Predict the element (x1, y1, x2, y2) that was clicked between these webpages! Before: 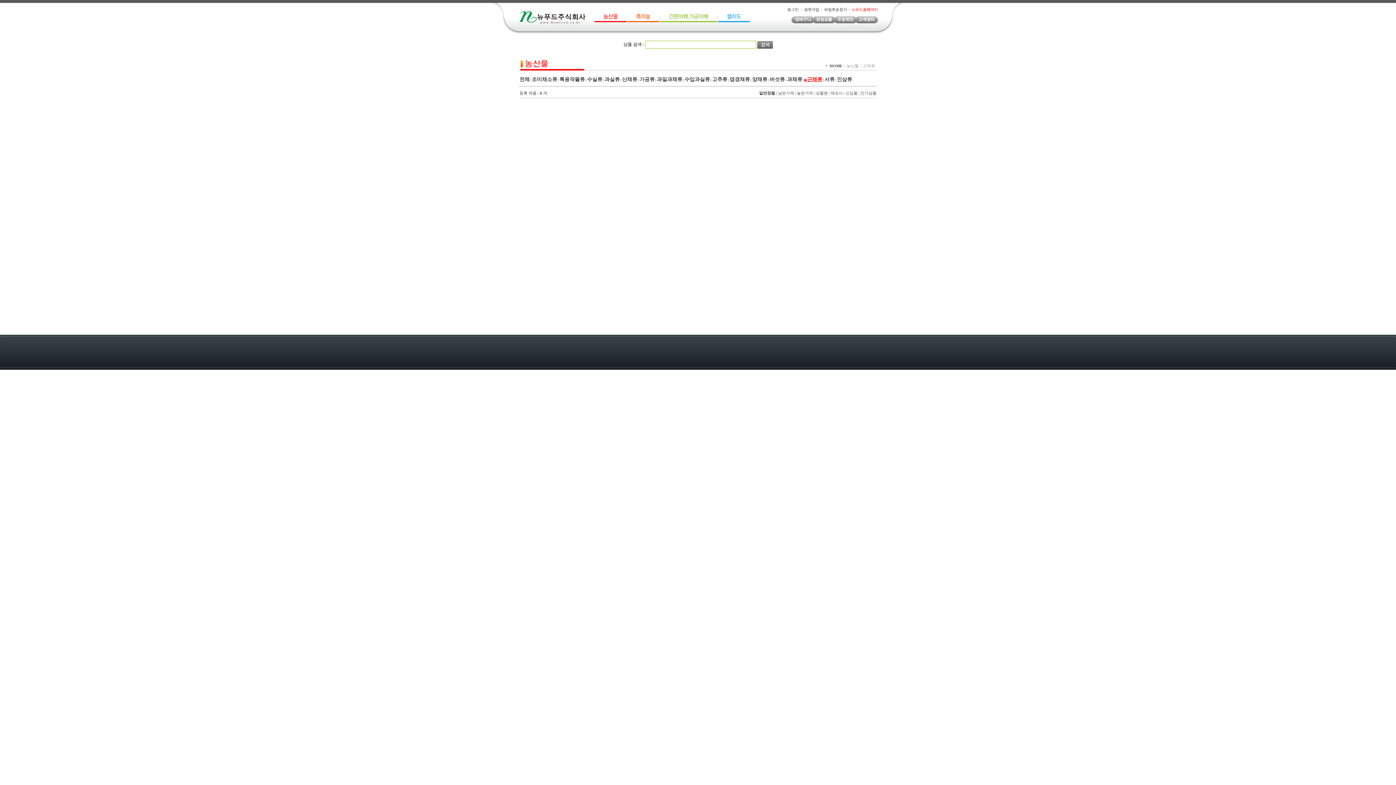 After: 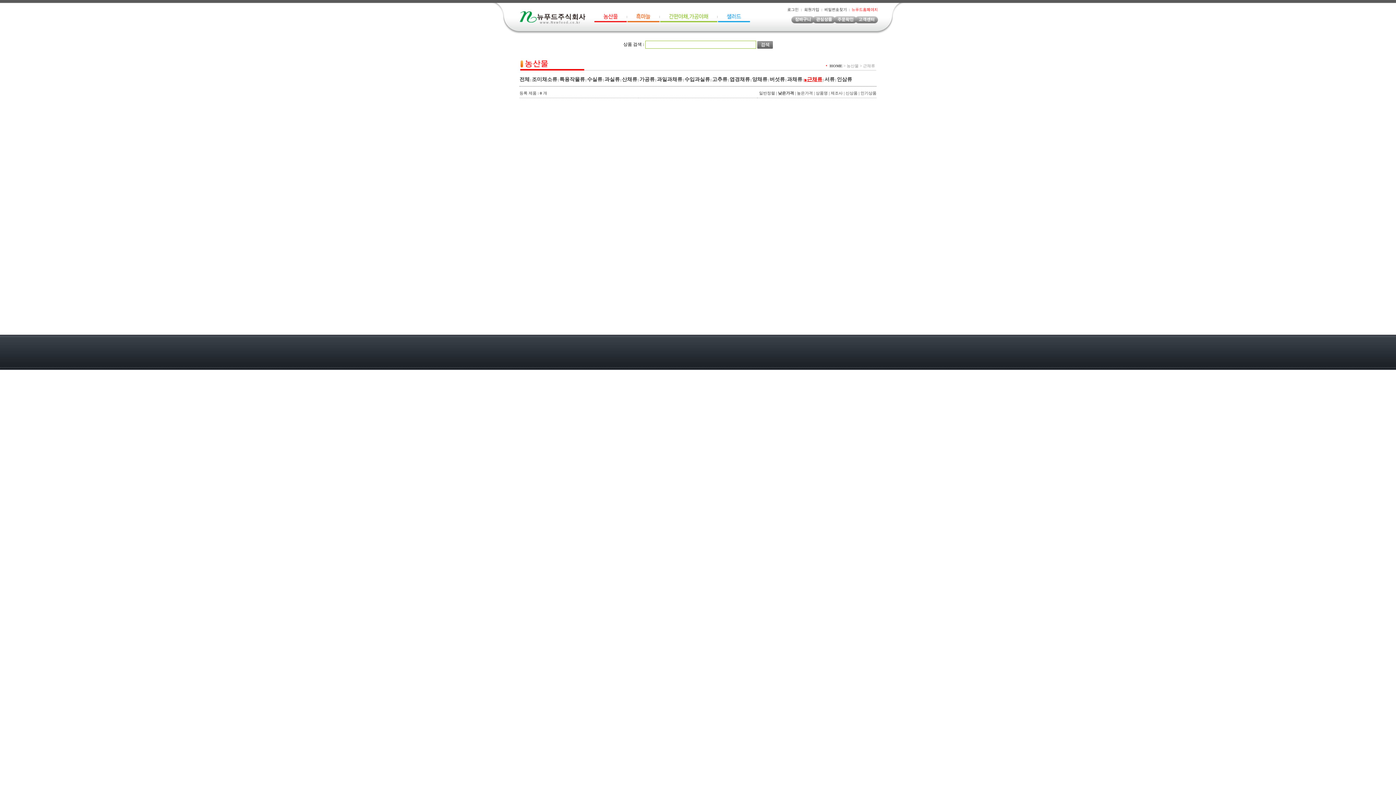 Action: label: 낮은가격 bbox: (778, 90, 794, 95)